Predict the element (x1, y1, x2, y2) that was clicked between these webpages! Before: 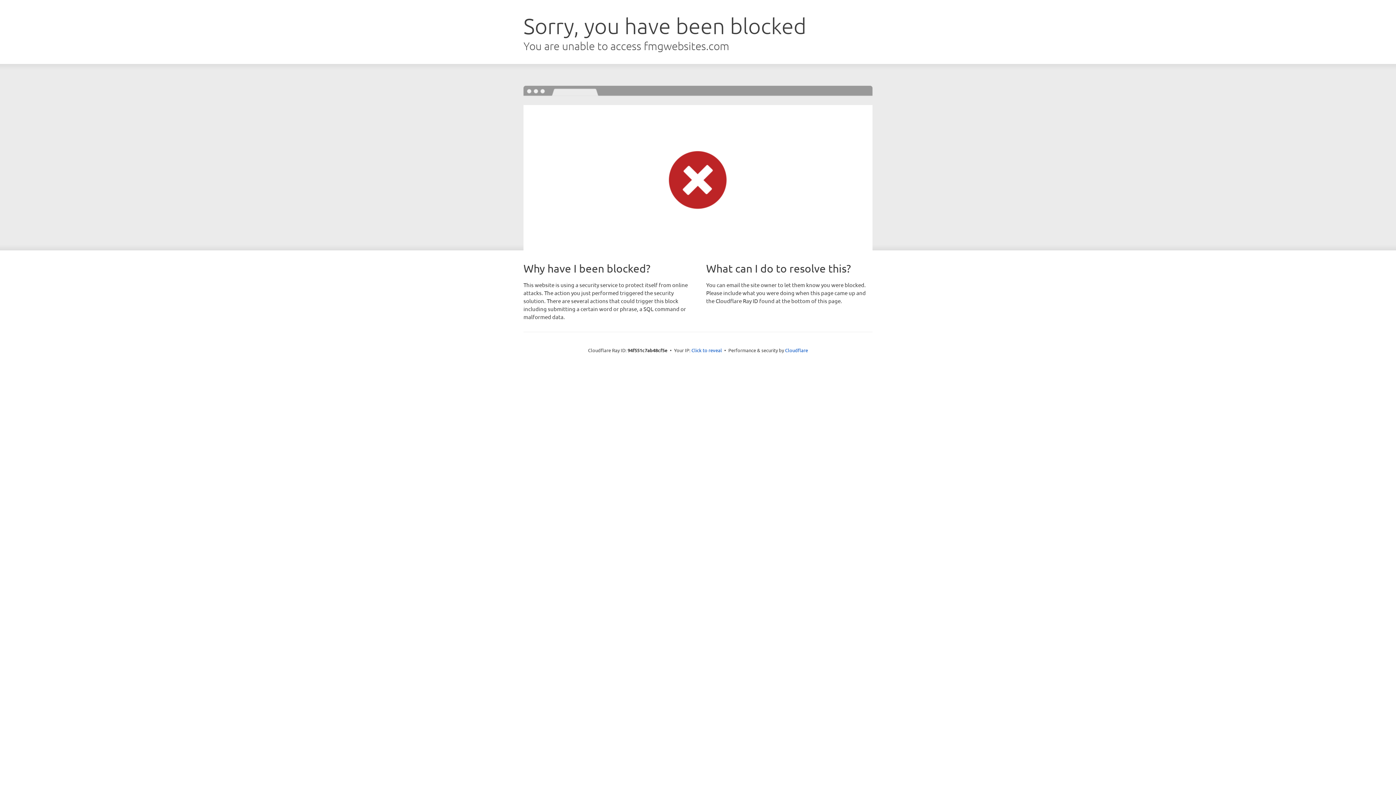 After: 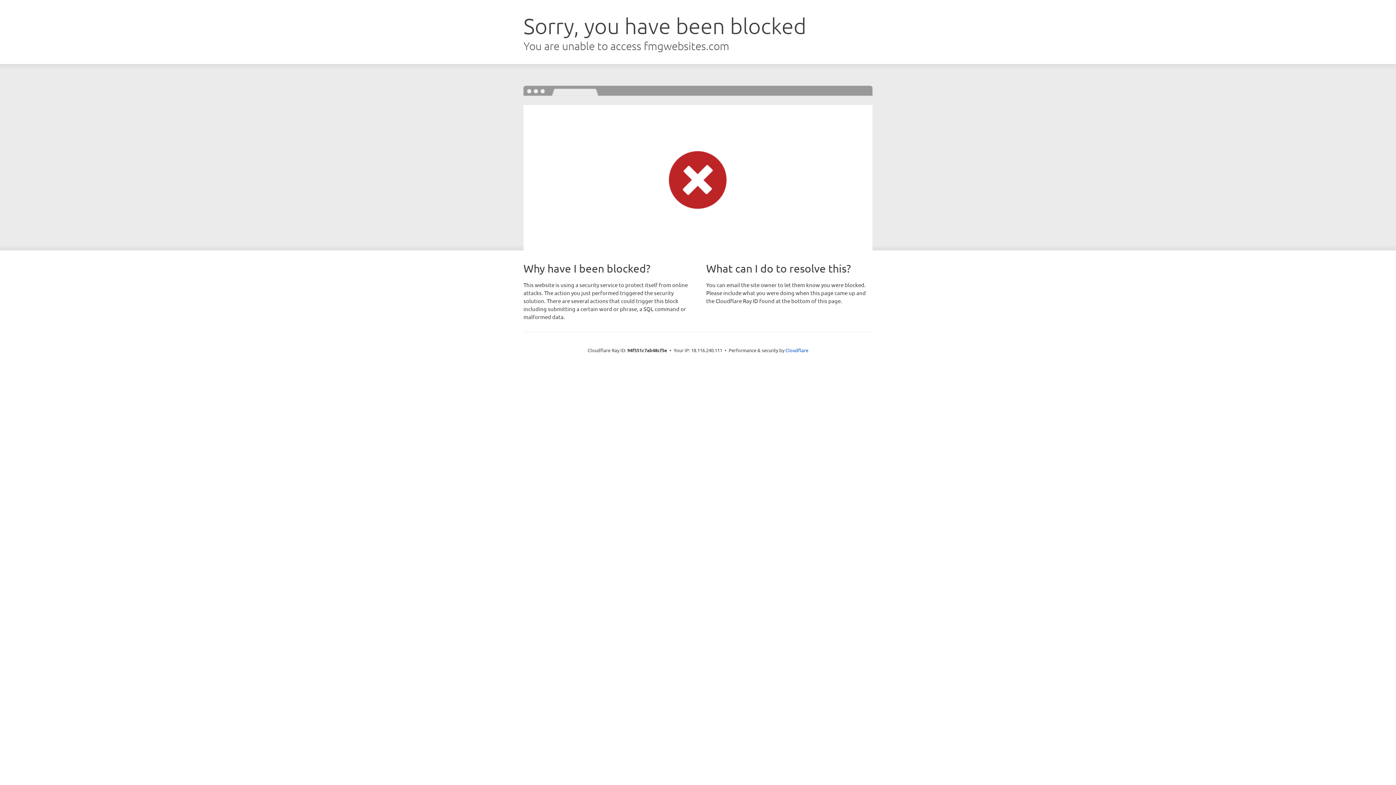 Action: label: Click to reveal bbox: (691, 346, 722, 353)